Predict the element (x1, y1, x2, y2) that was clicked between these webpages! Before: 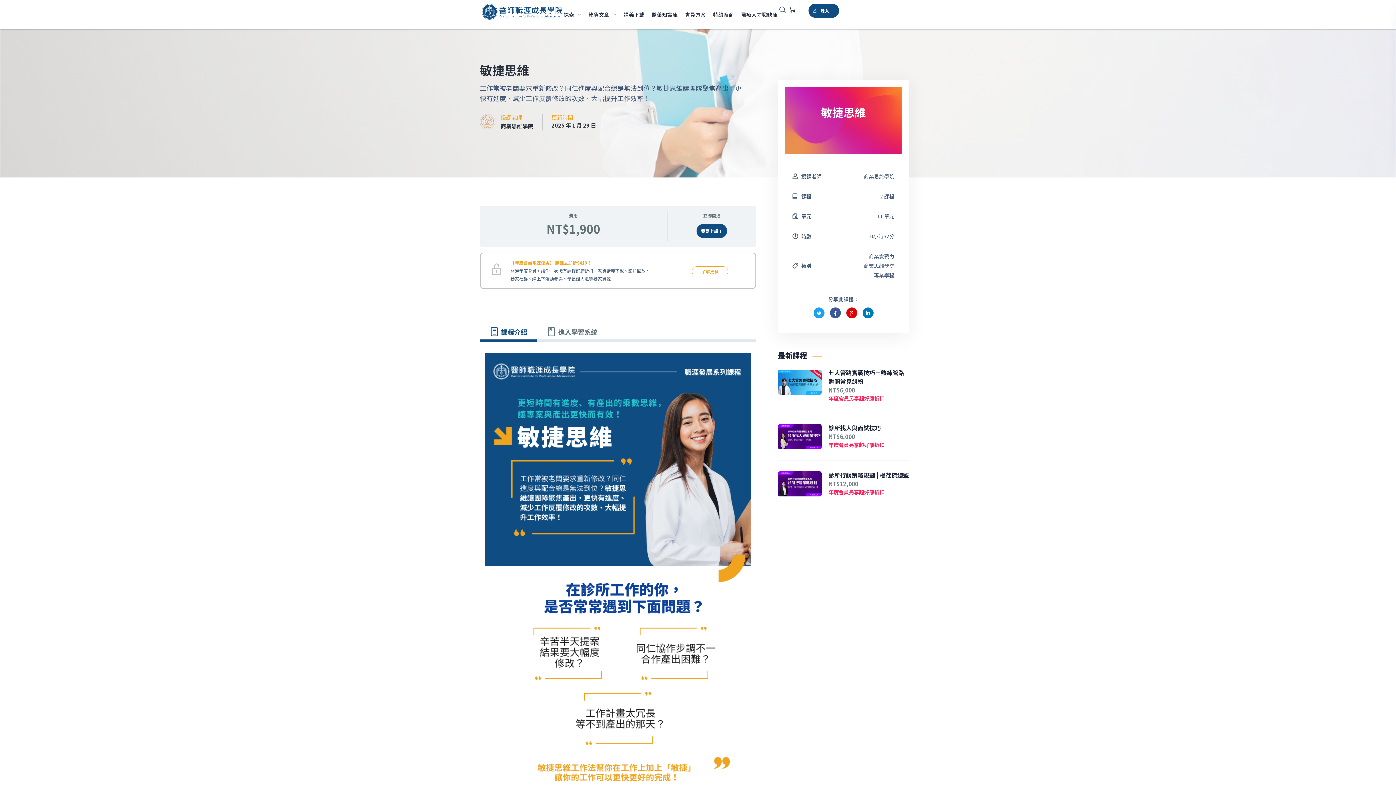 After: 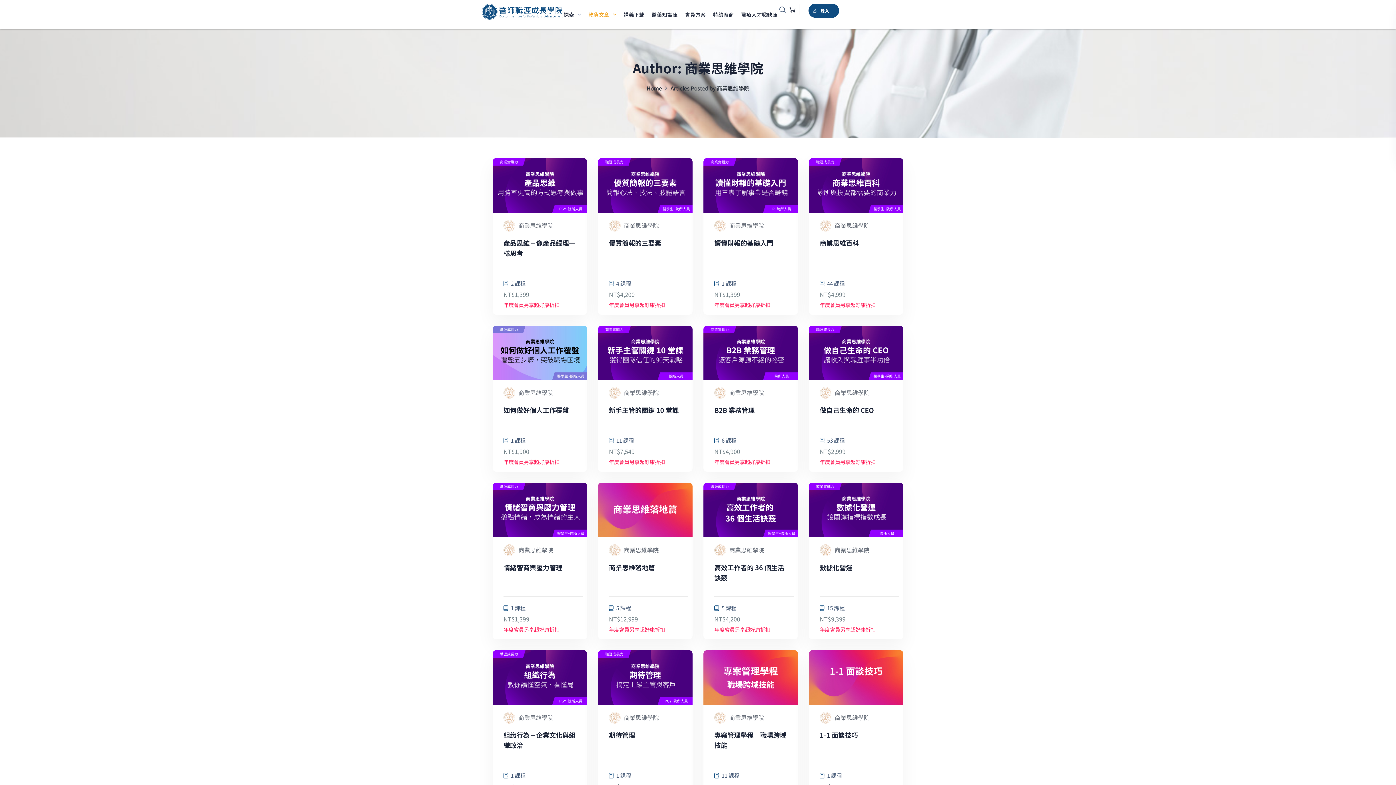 Action: bbox: (500, 122, 533, 129) label: 商業思維學院